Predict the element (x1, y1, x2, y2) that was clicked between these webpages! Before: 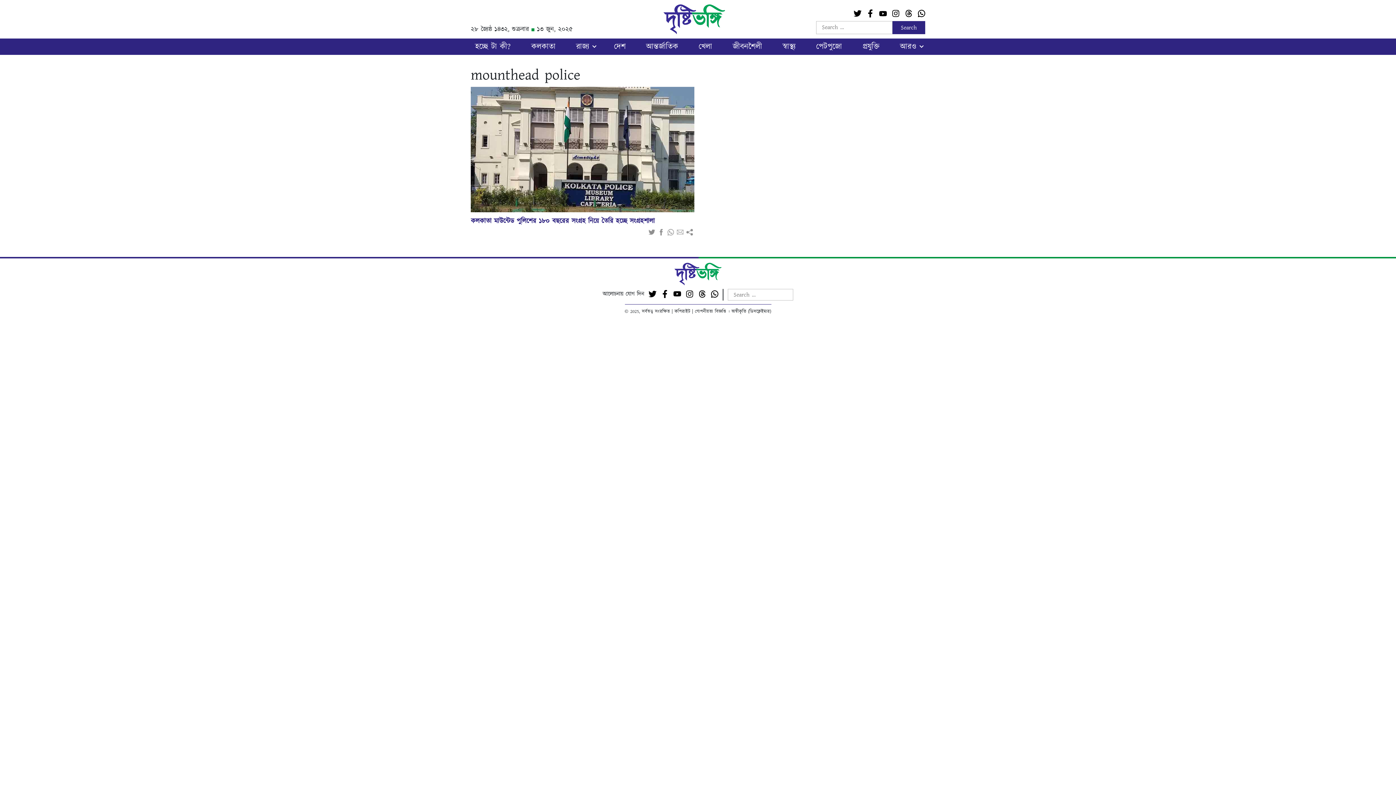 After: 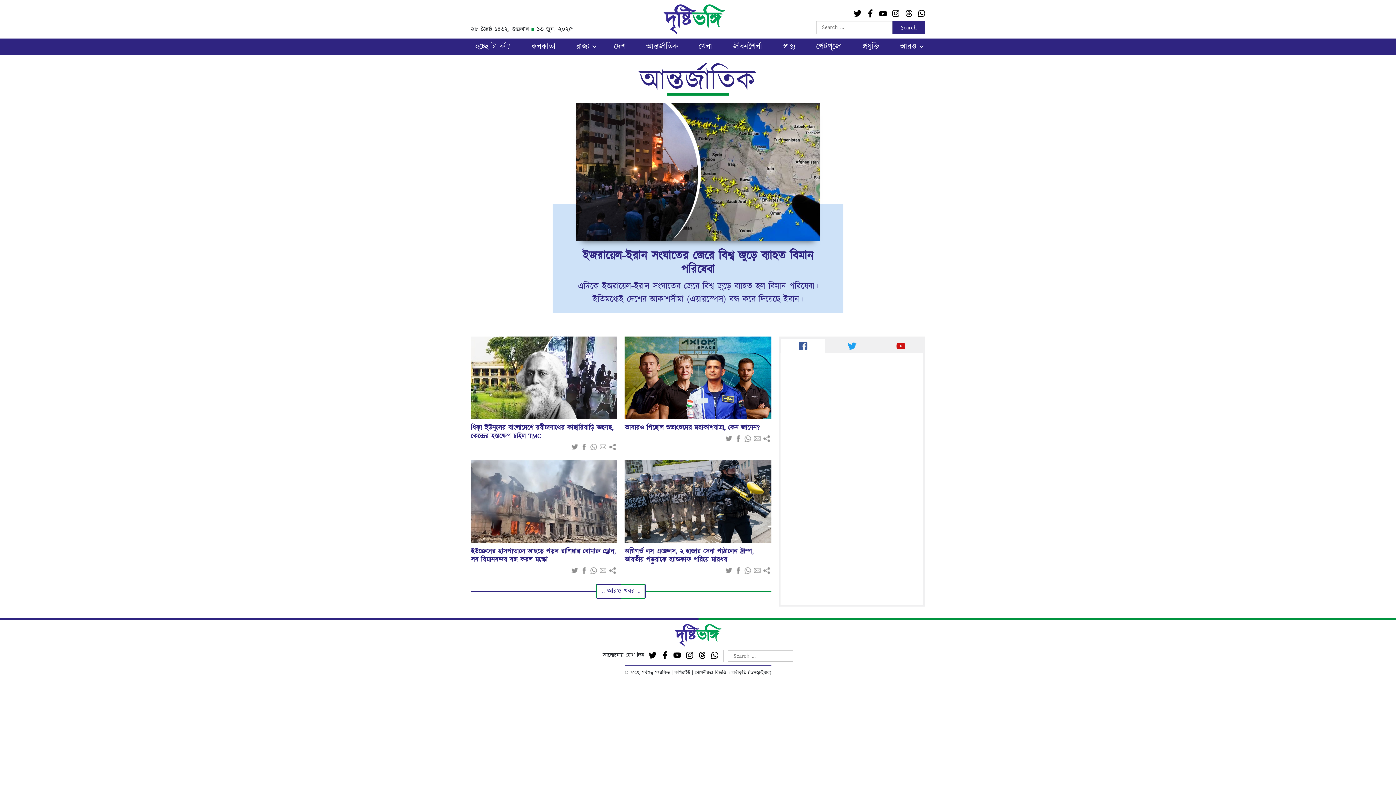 Action: label: আন্তর্জাতিক bbox: (642, 38, 682, 54)